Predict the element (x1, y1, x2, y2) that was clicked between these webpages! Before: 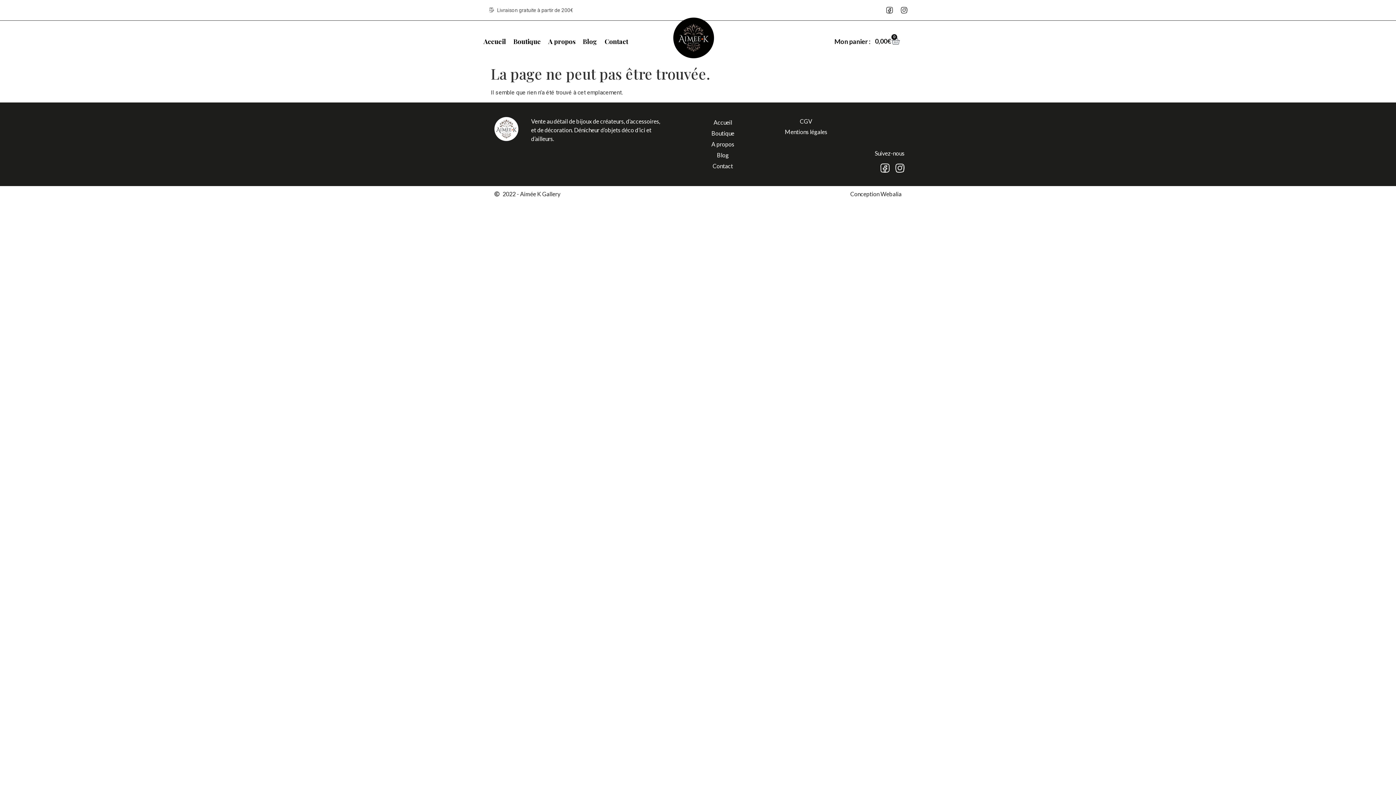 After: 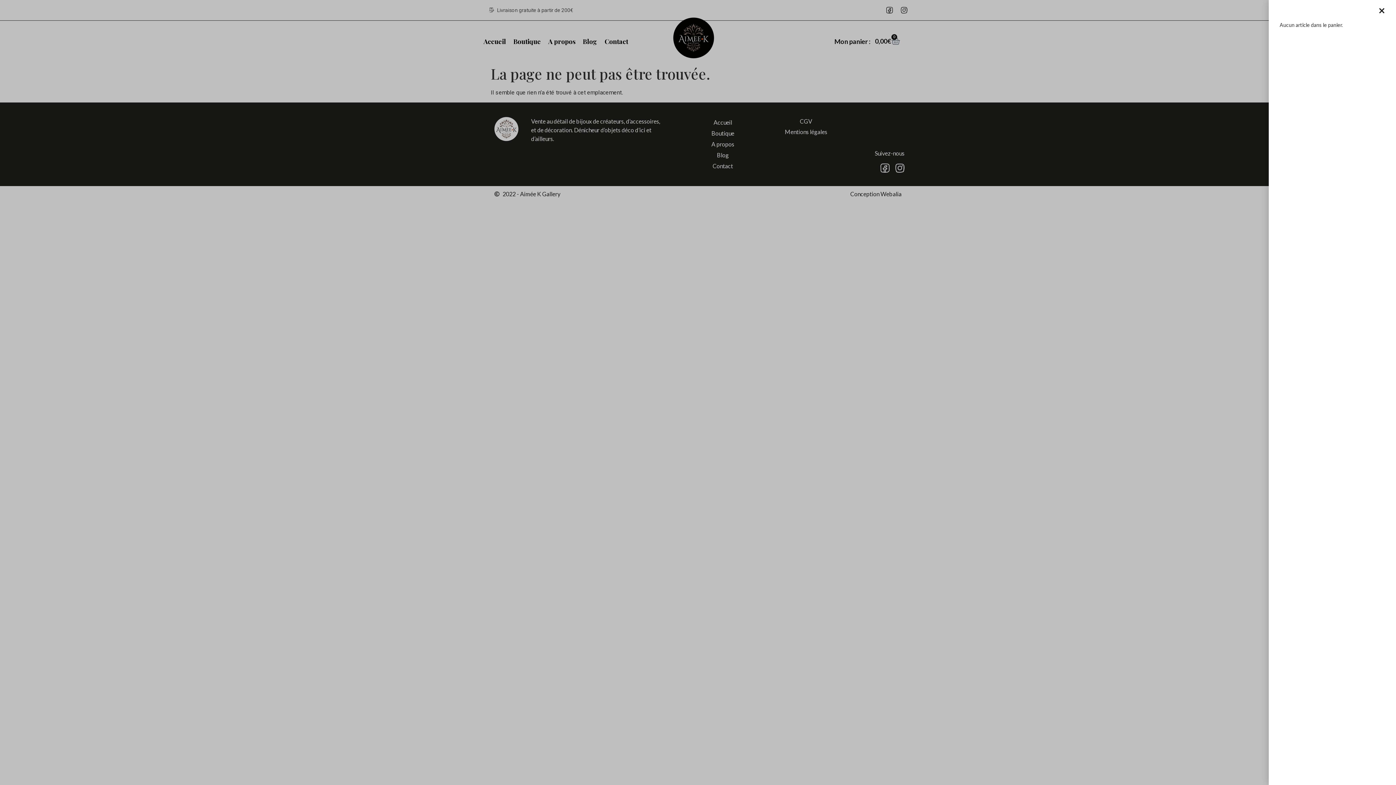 Action: label: 0,00€
0
Panier bbox: (875, 36, 904, 45)